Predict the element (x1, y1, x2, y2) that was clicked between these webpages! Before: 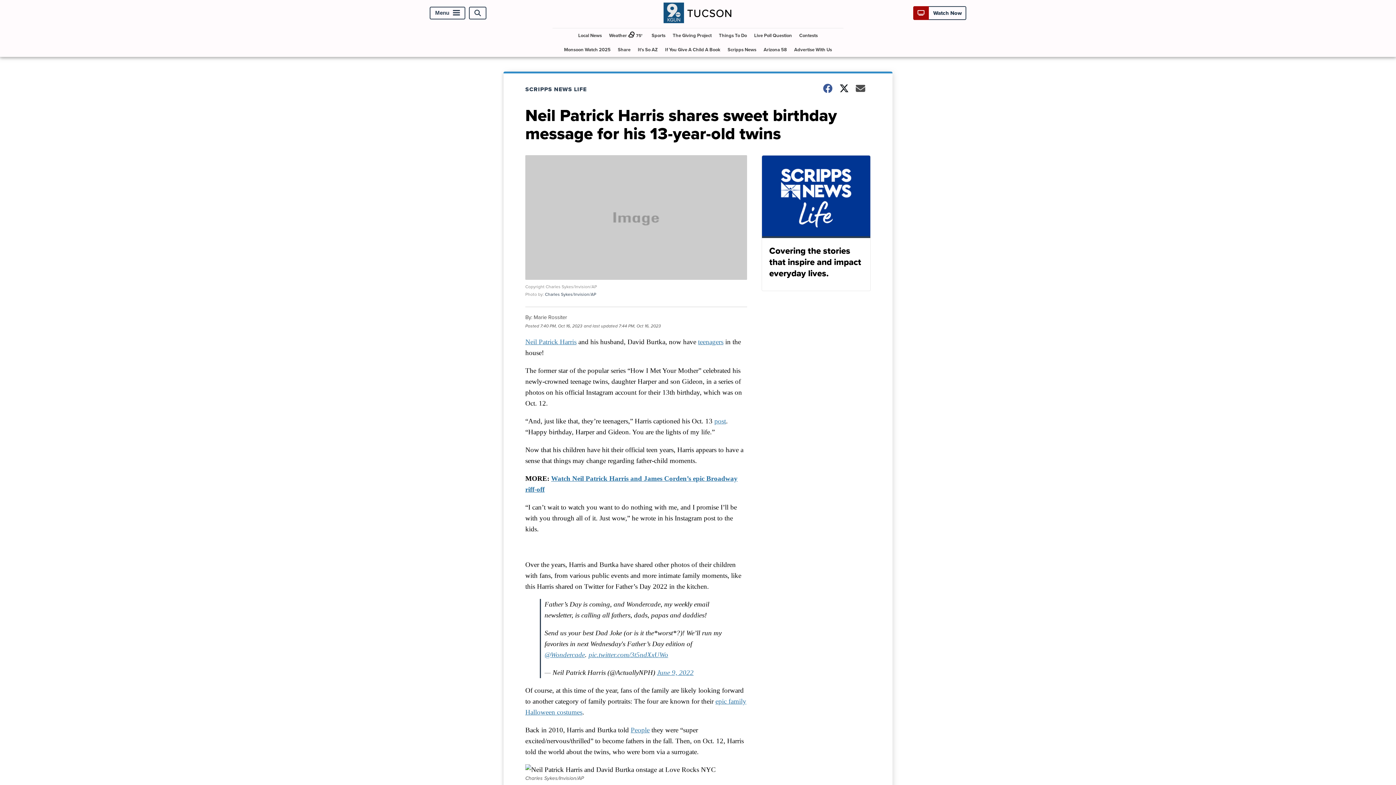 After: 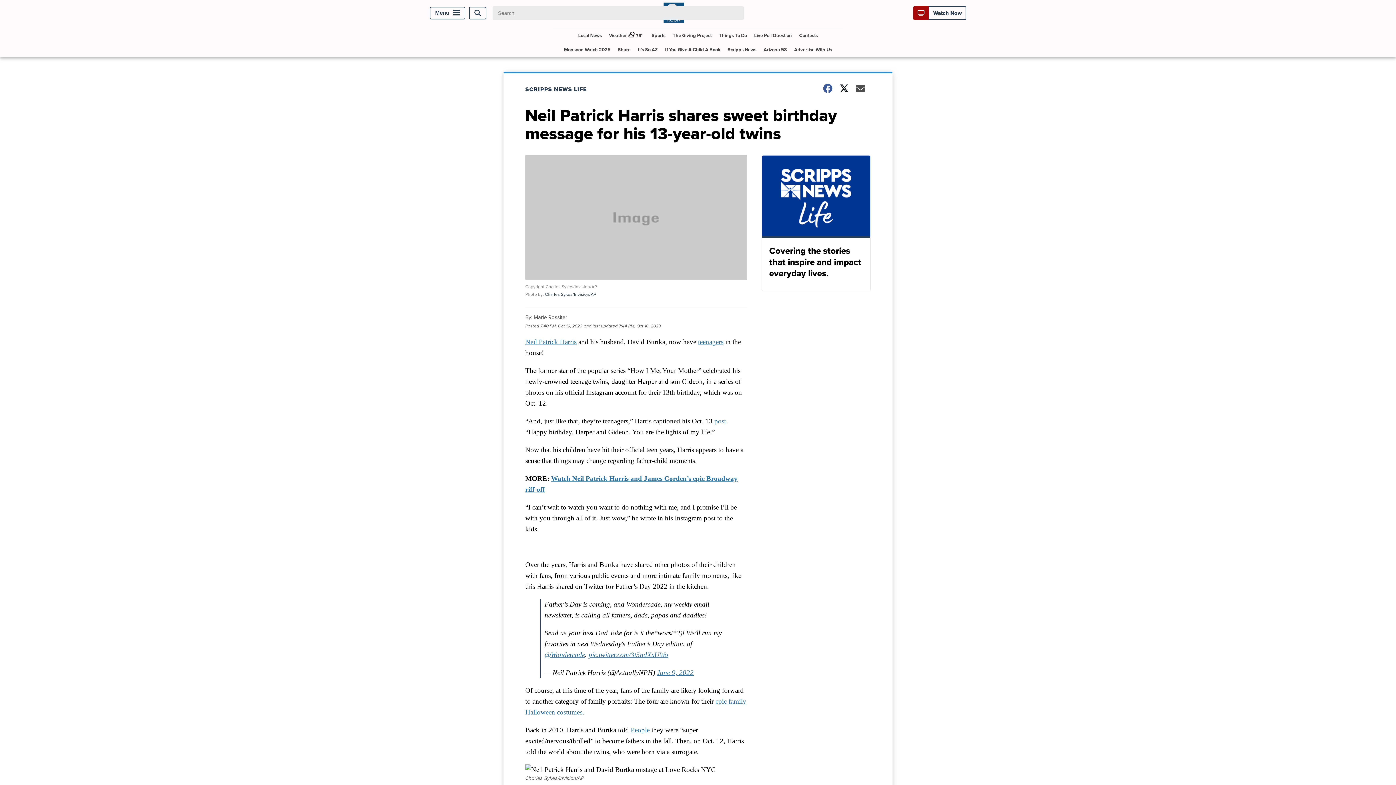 Action: label: Open Search bbox: (469, 6, 486, 19)